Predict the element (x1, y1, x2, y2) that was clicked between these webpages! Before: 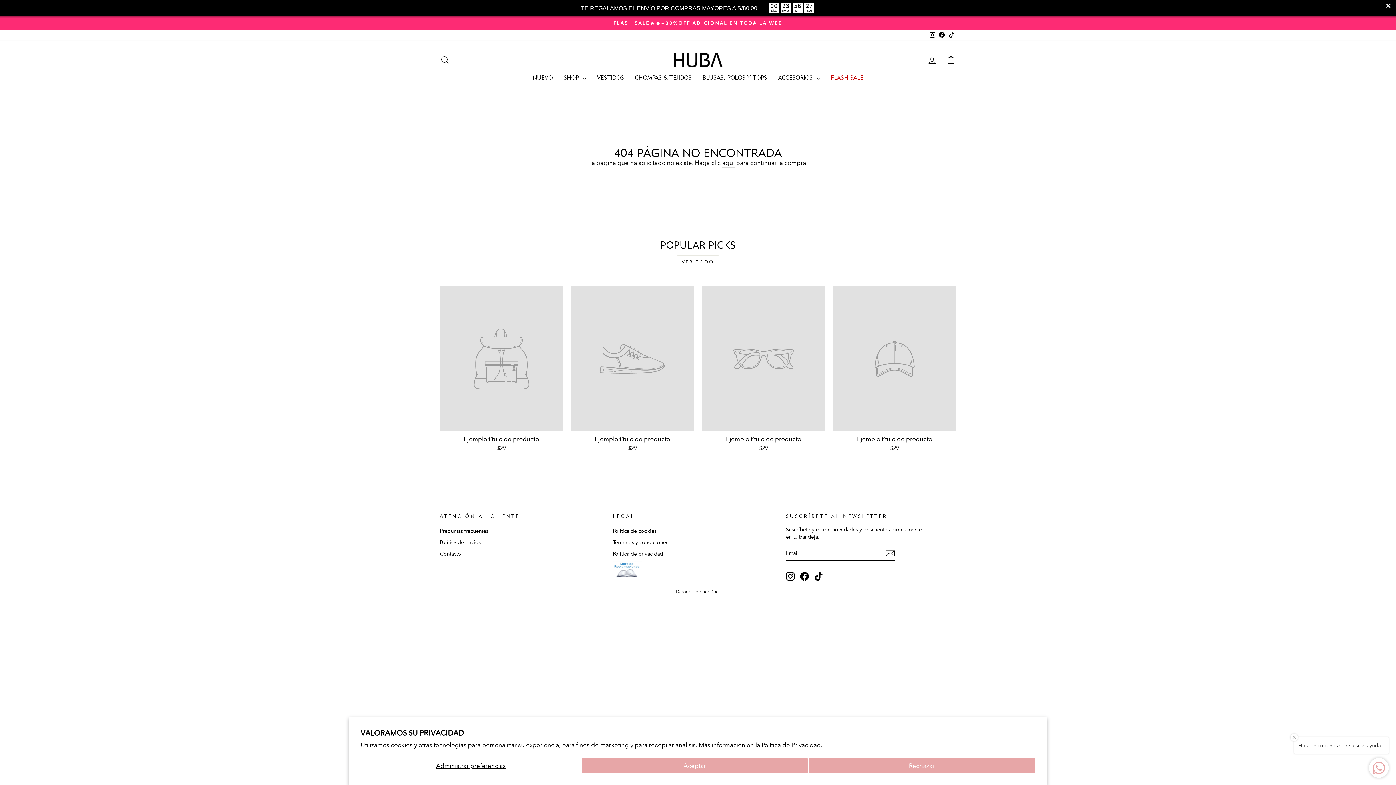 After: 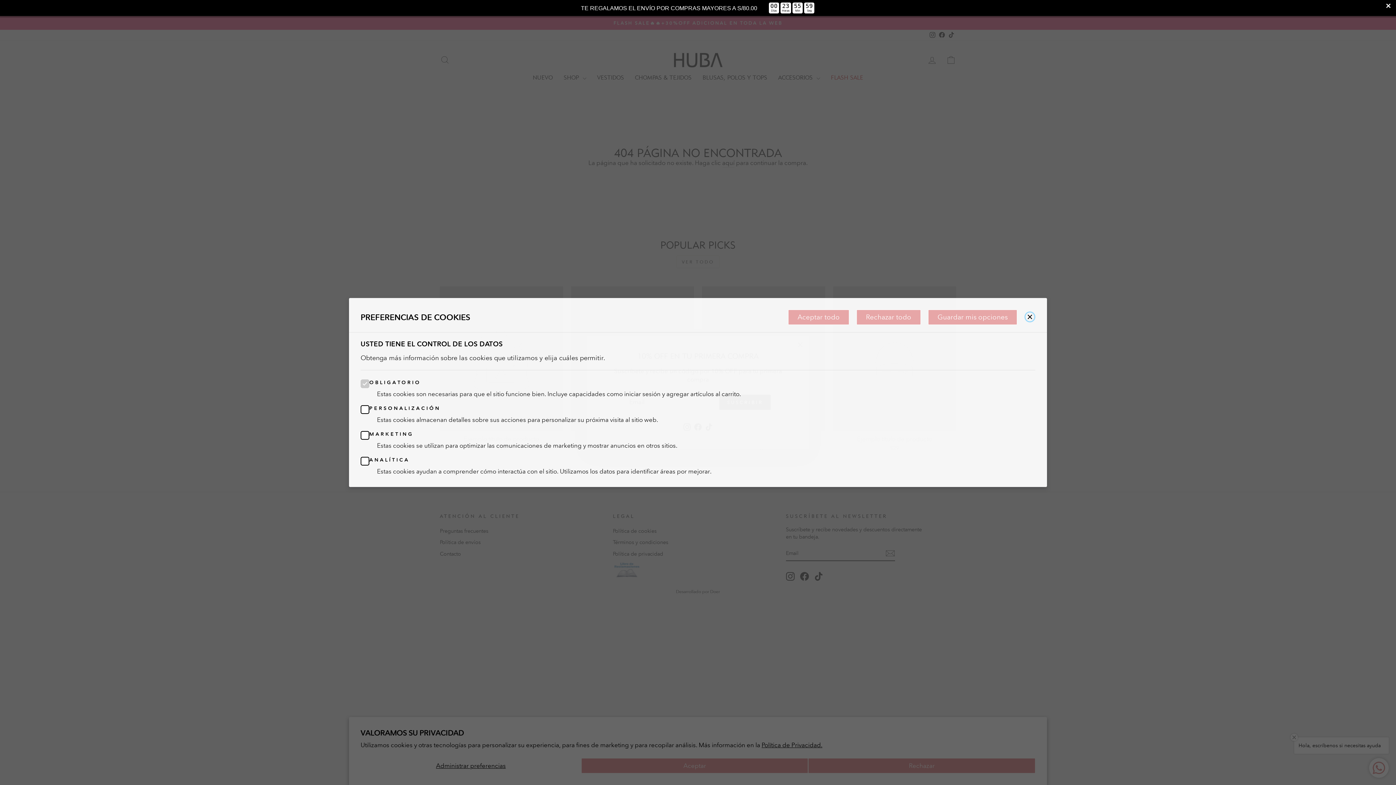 Action: bbox: (360, 758, 581, 773) label: Administrar preferencias